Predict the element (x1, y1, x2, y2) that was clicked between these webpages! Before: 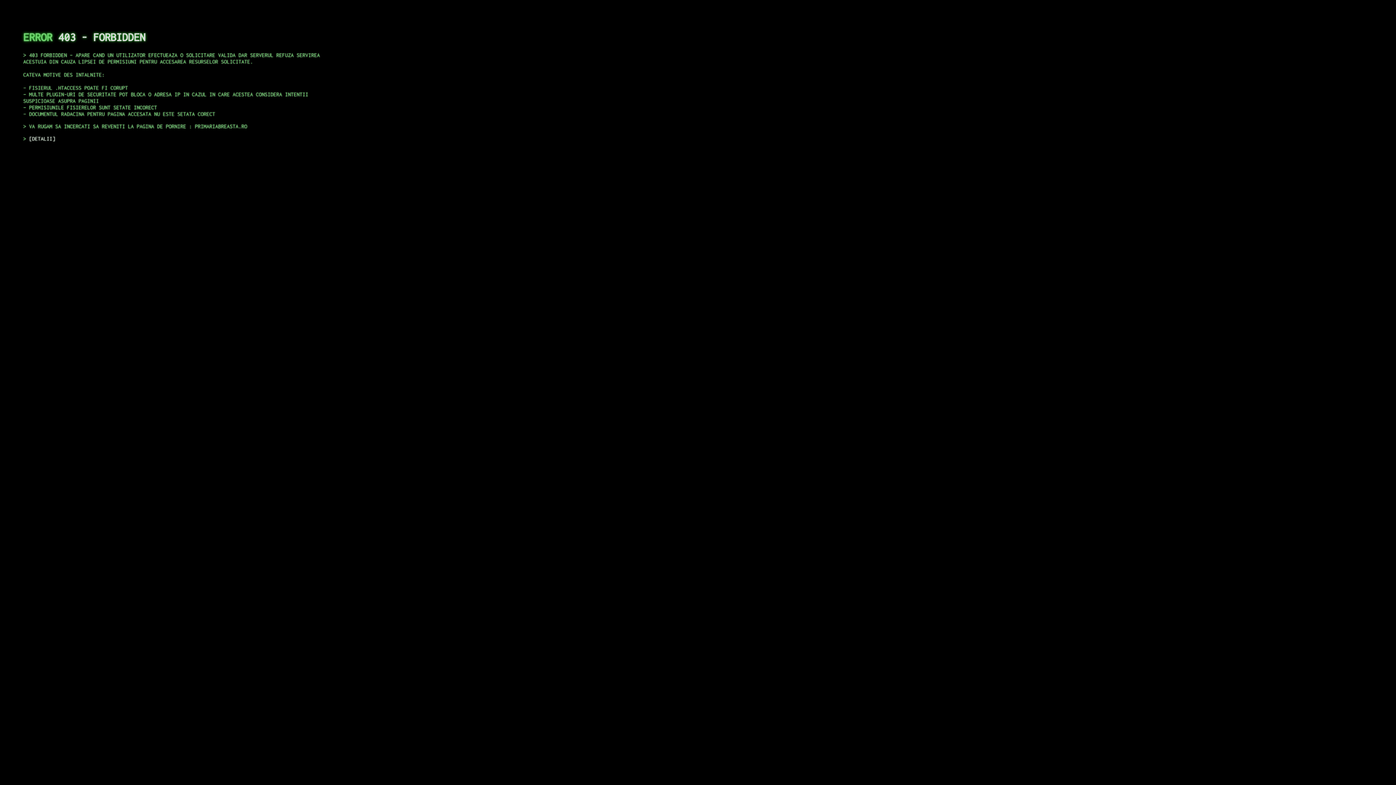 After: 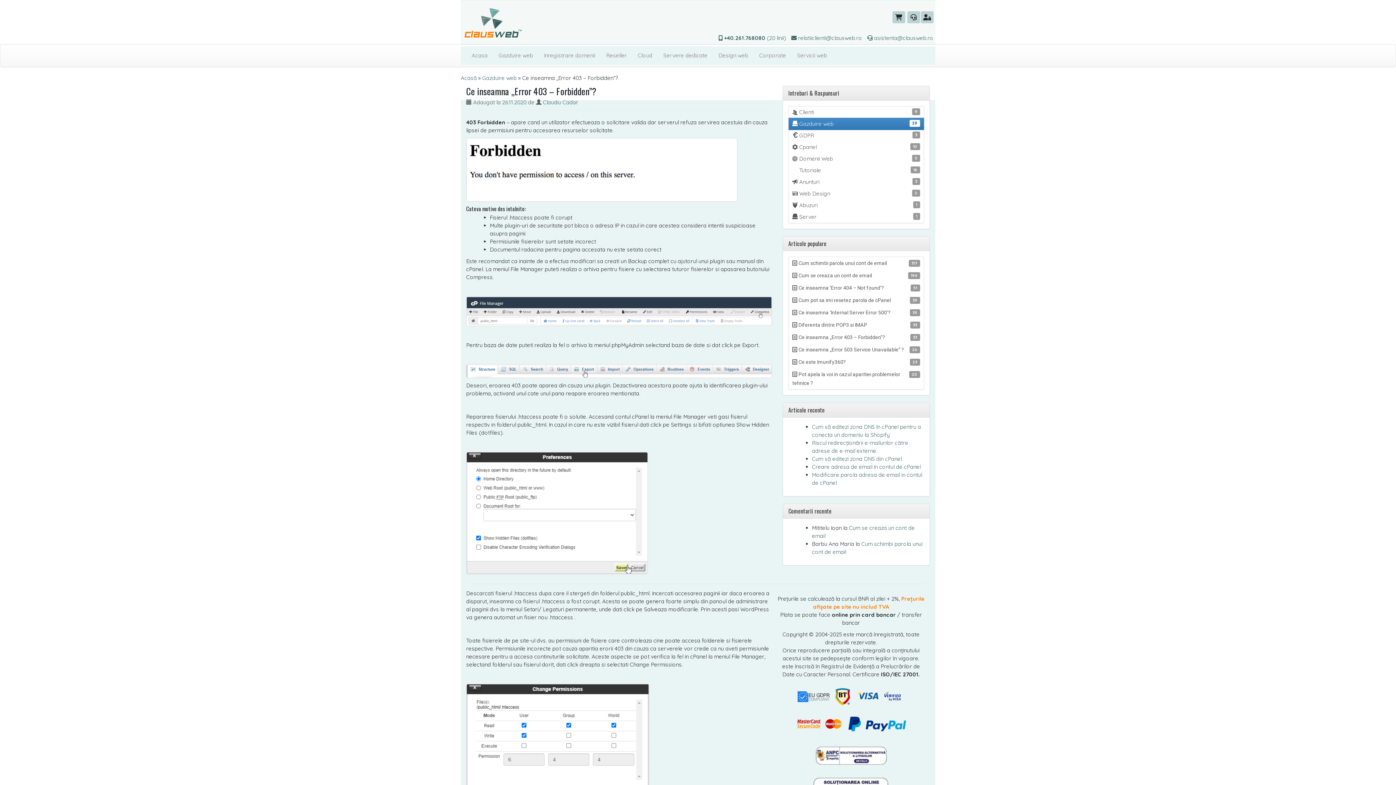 Action: label: DETALII bbox: (29, 135, 55, 141)